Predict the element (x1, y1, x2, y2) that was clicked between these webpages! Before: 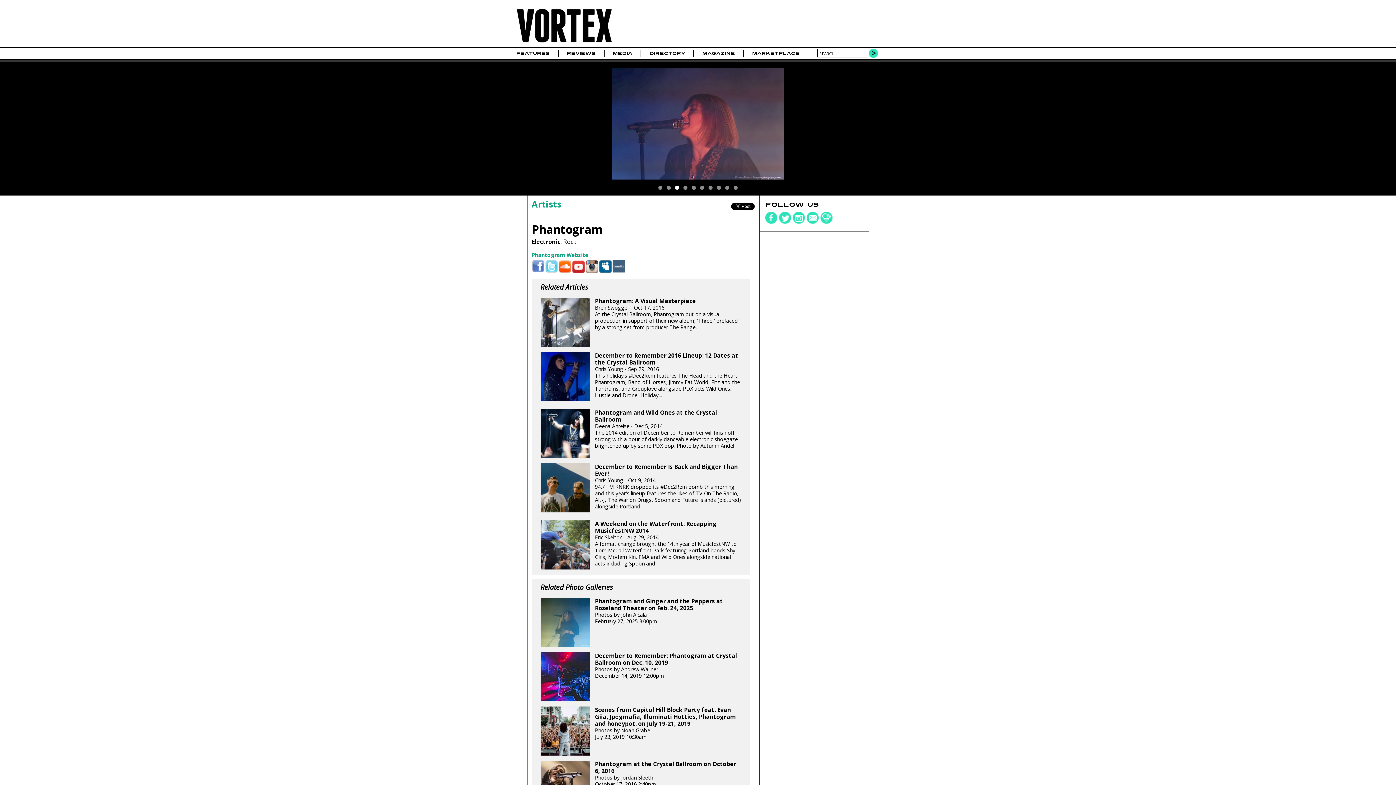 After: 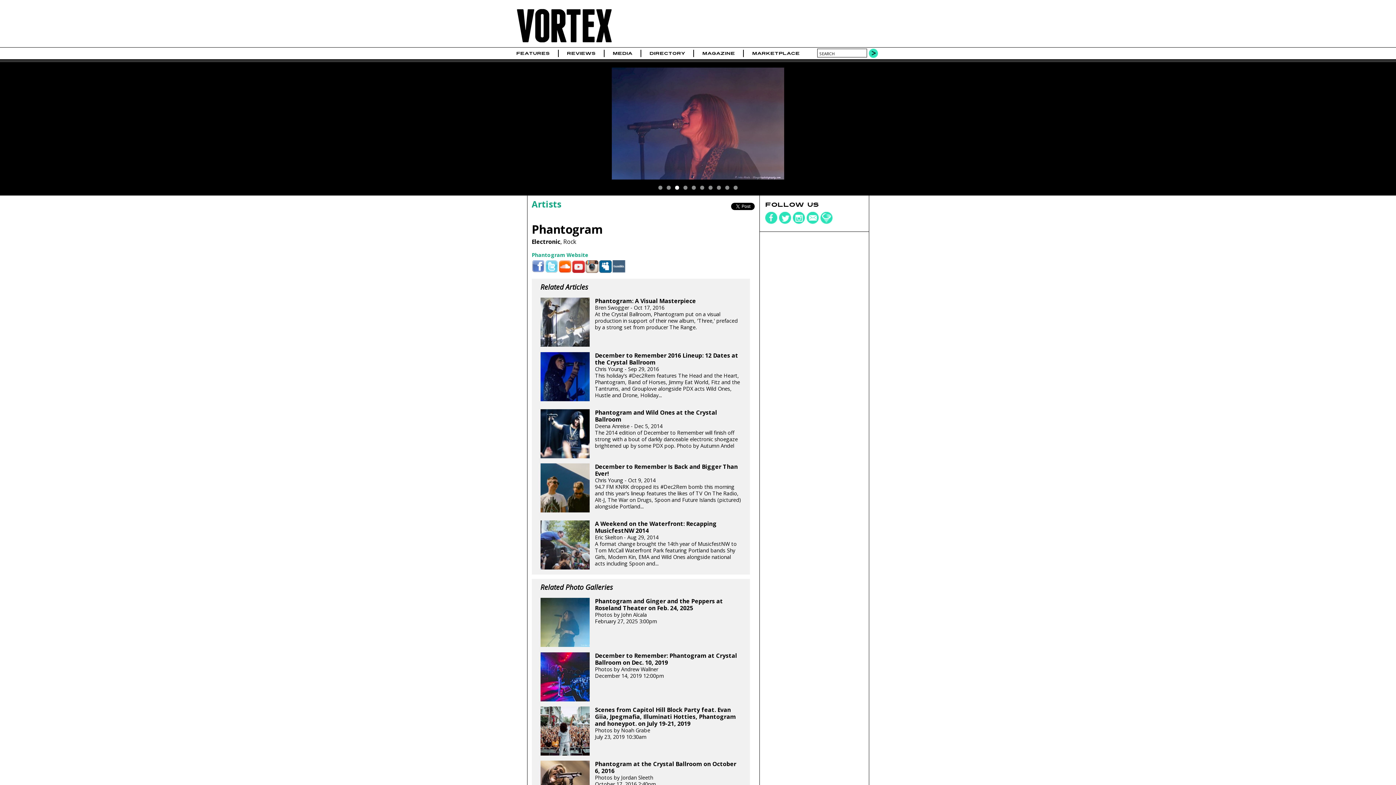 Action: label: 3 bbox: (675, 185, 679, 189)